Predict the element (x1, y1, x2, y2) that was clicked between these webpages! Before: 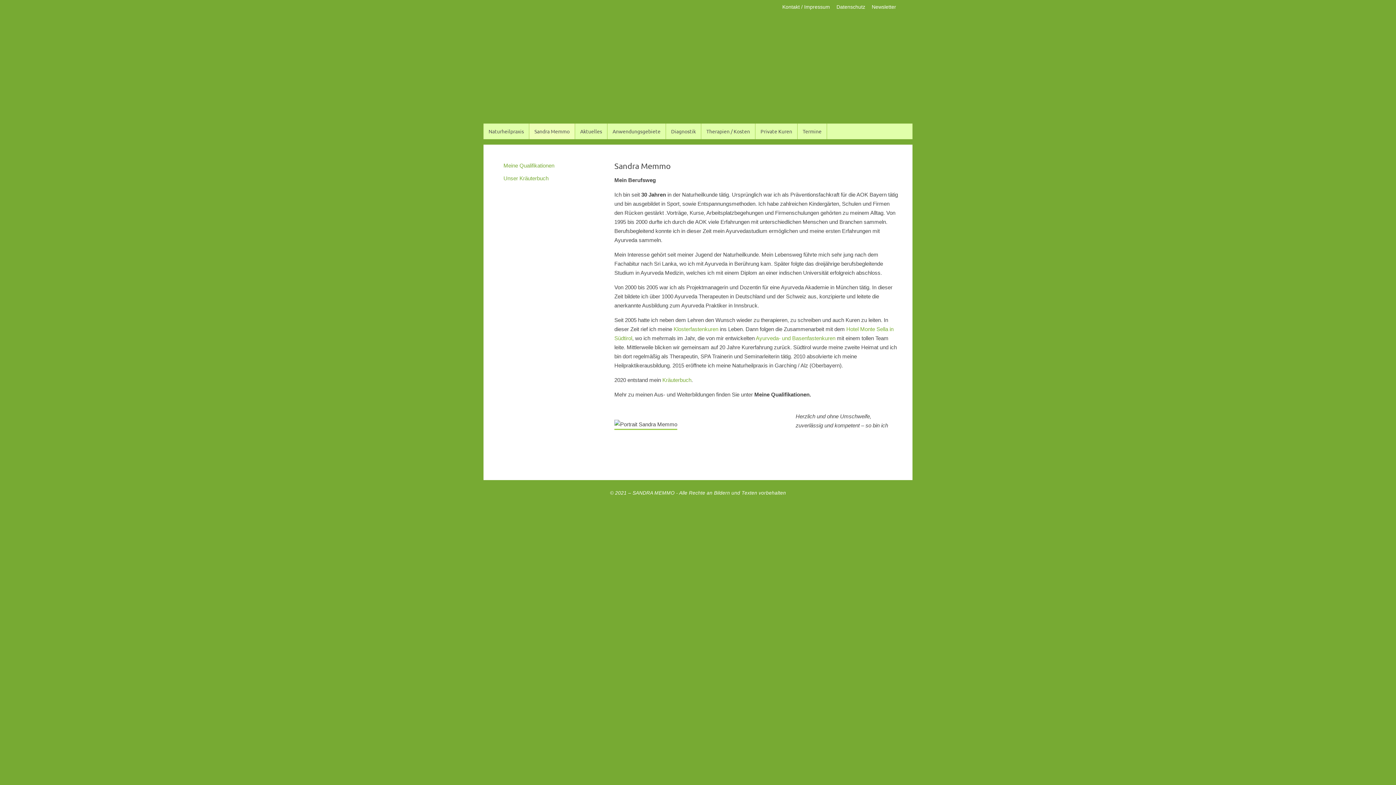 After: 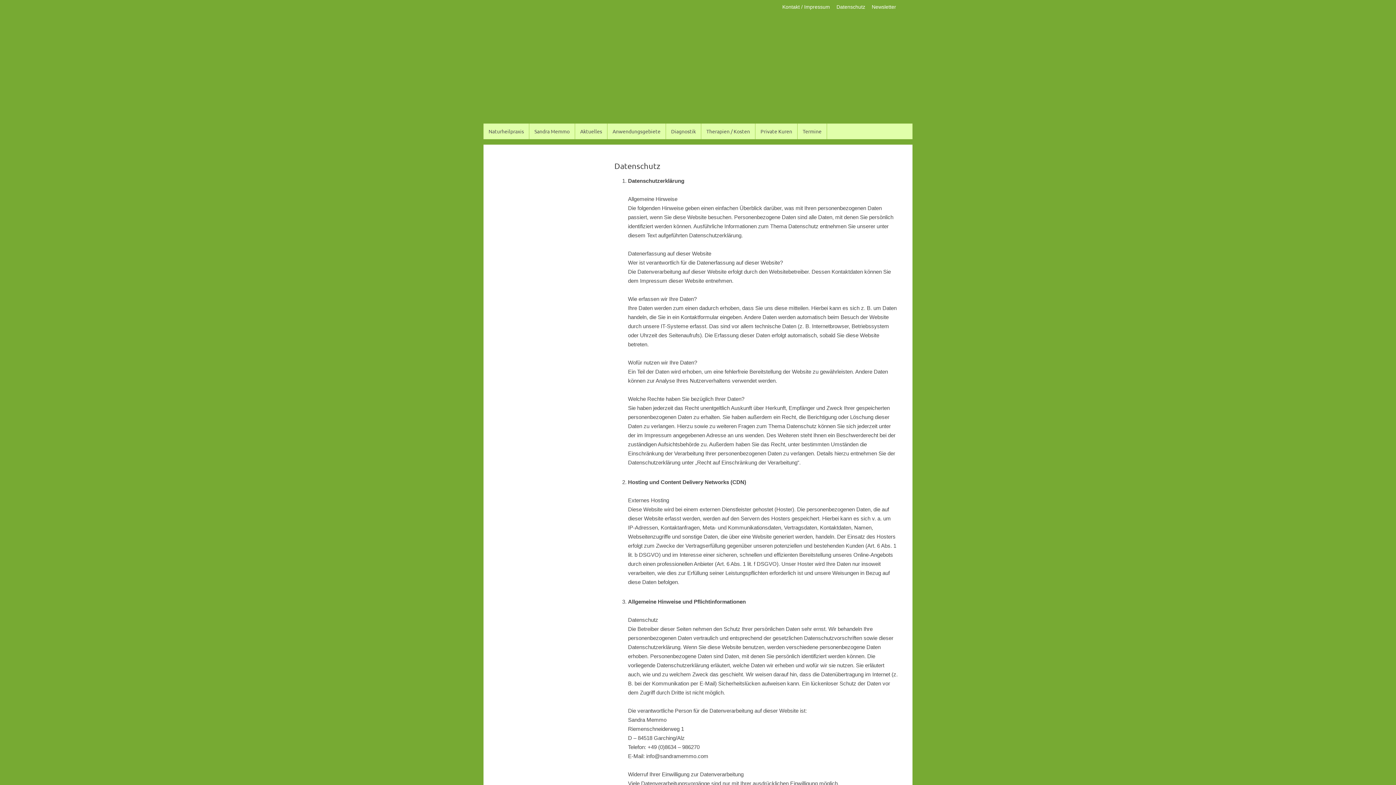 Action: label: Datenschutz bbox: (835, 0, 866, 14)